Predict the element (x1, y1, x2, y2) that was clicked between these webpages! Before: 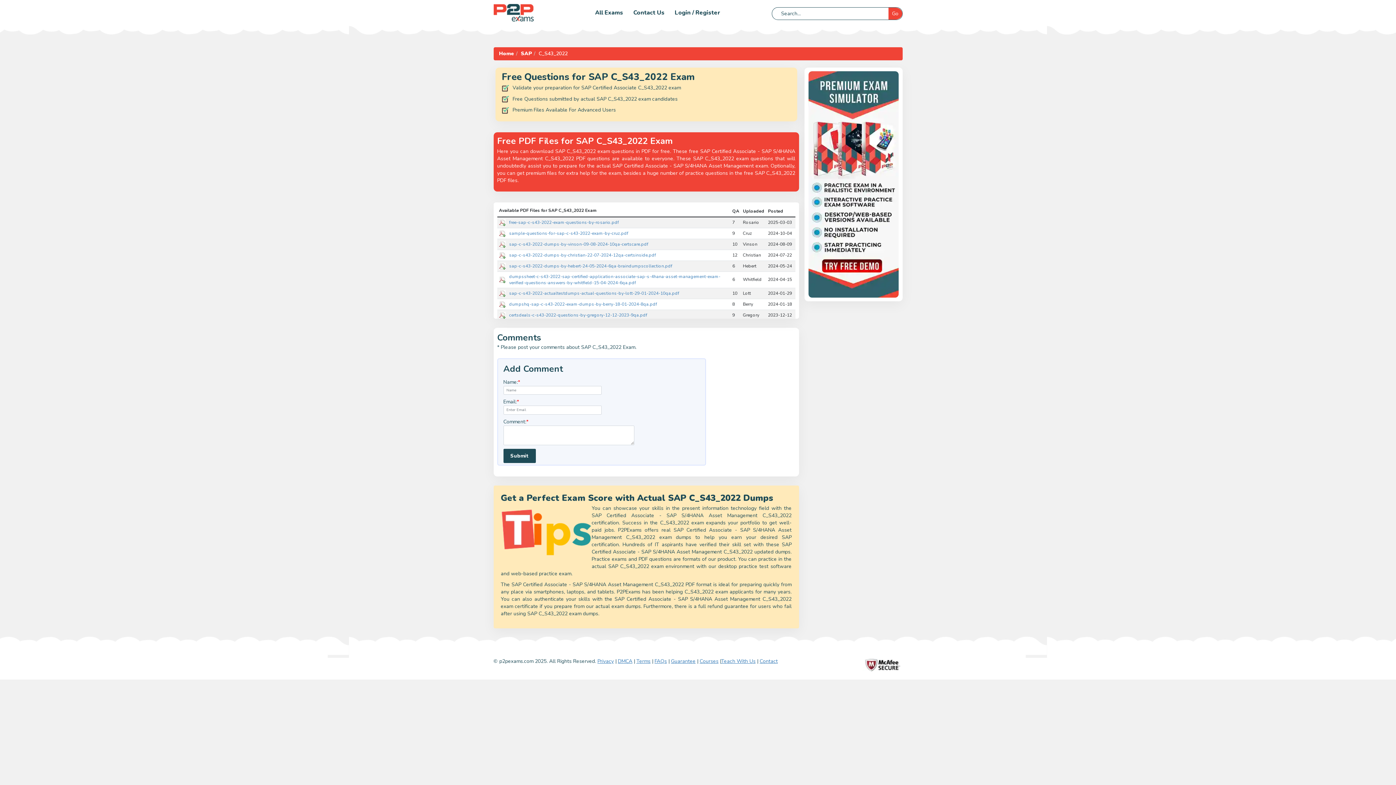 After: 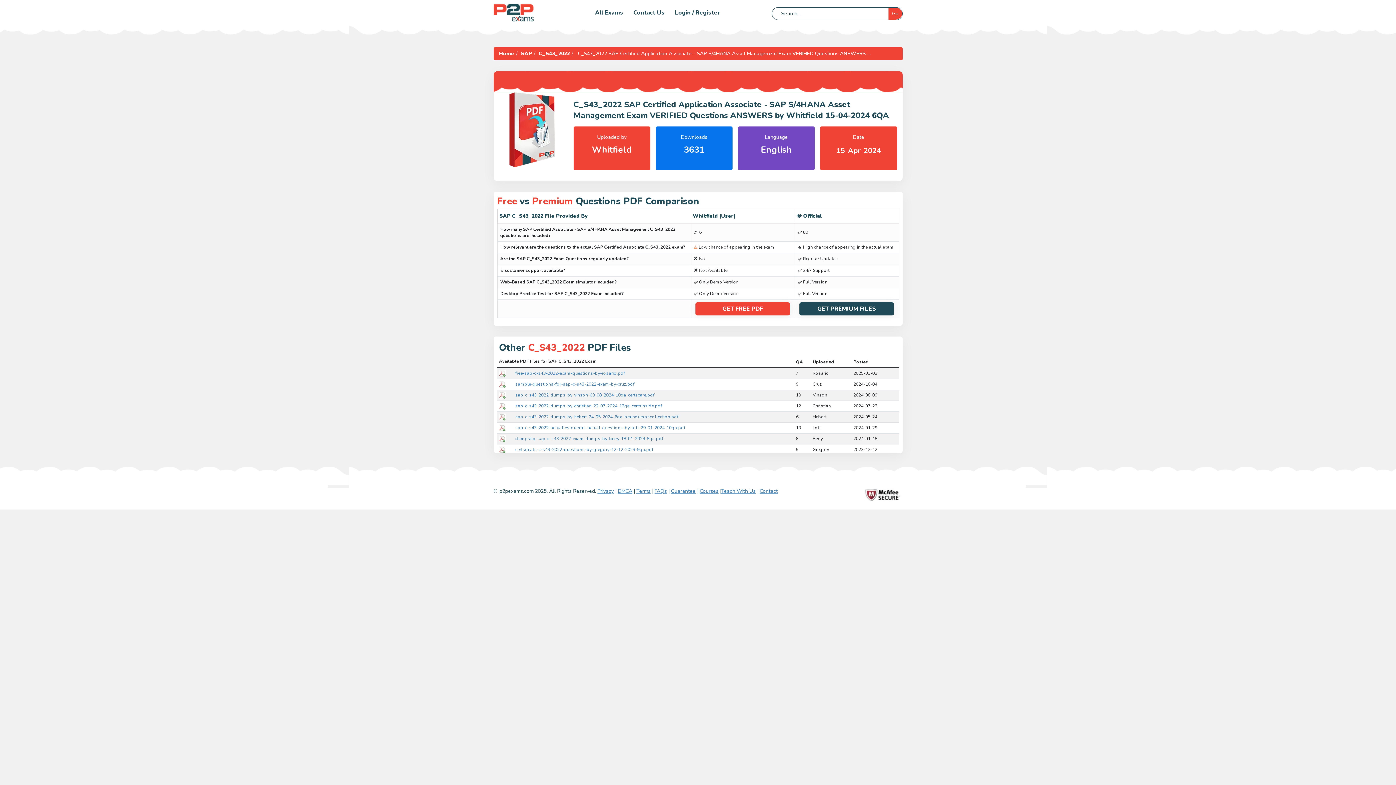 Action: label: dumpssheet-c-s43-2022-sap-certified-application-associate-sap-s-4hana-asset-management-exam-verified-questions-answers-by-whitfield-15-04-2024-6qa.pdf bbox: (509, 273, 720, 285)